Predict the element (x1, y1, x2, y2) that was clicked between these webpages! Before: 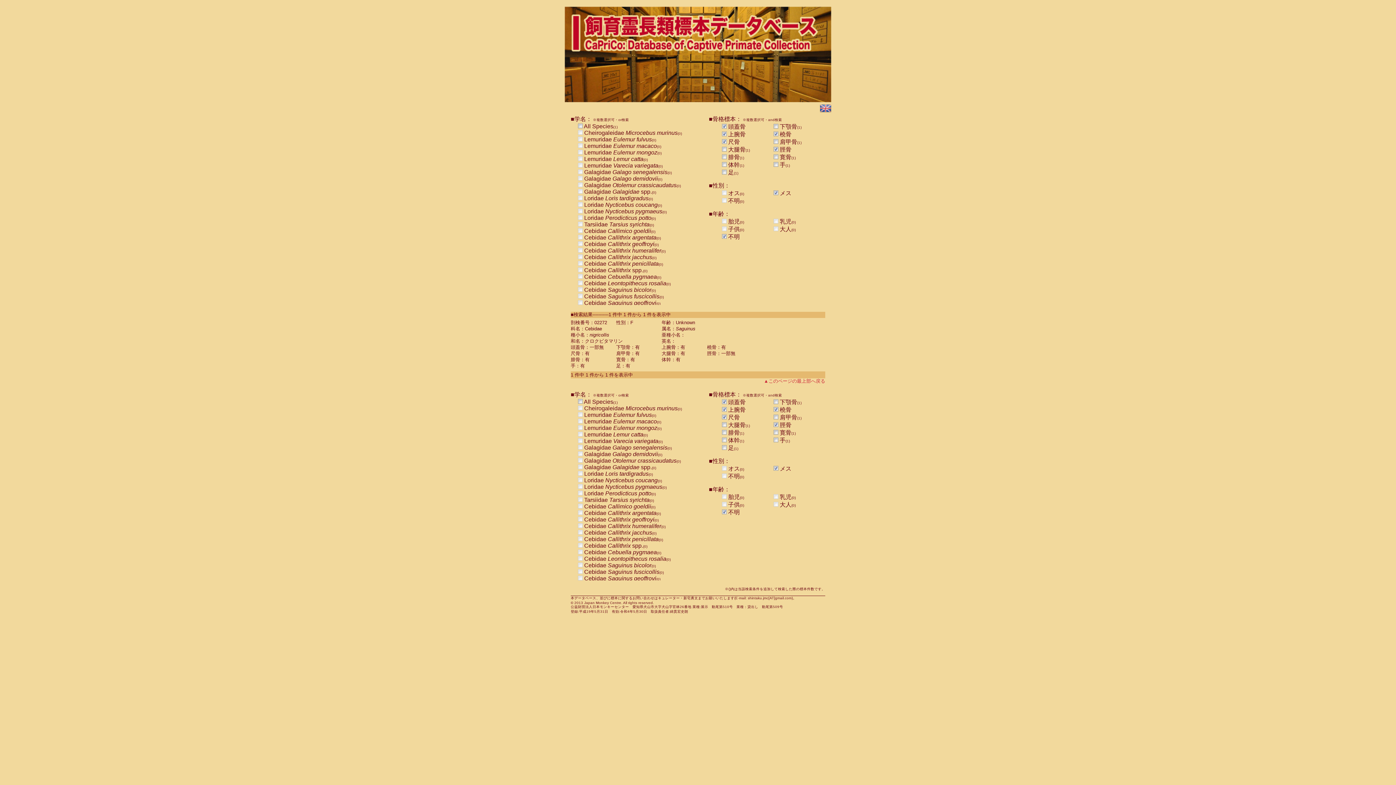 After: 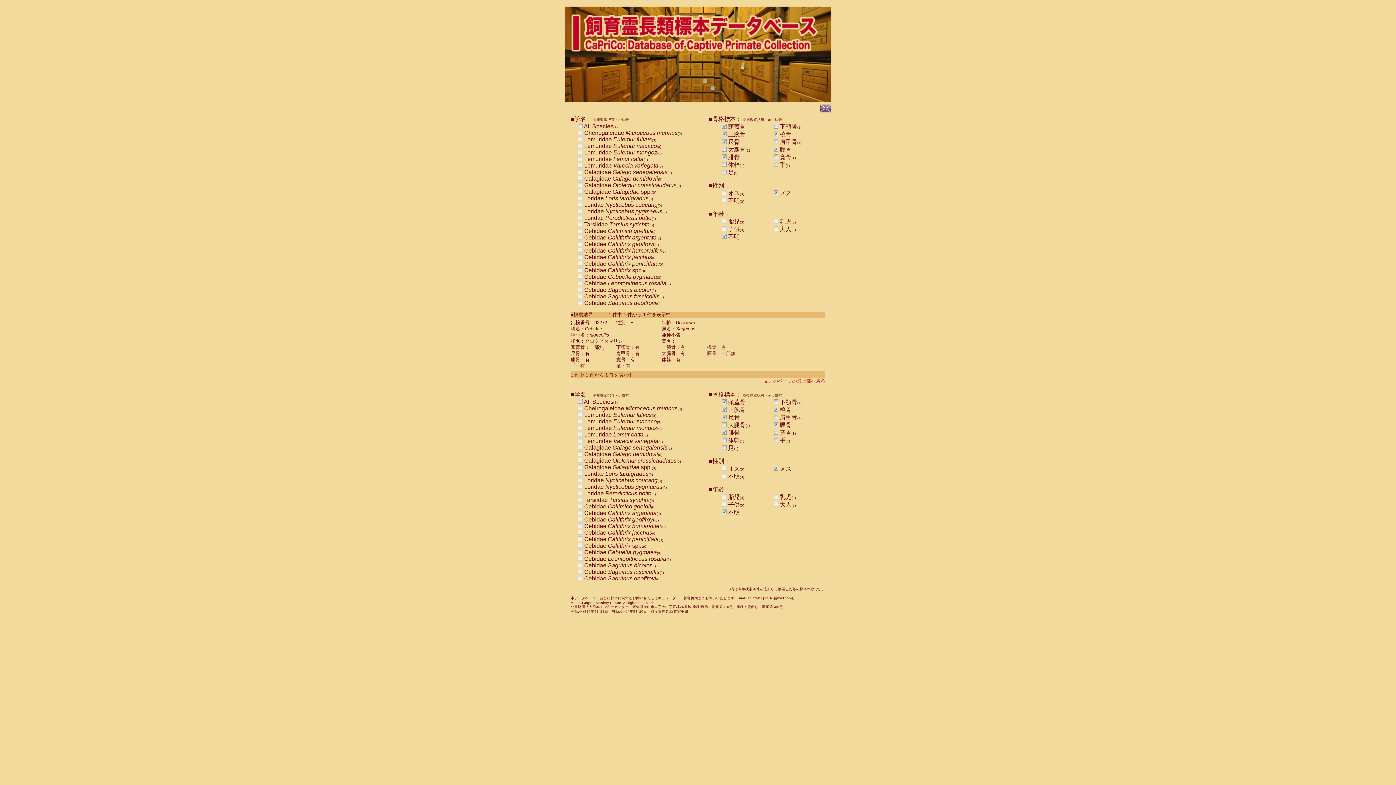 Action: bbox: (722, 154, 726, 160)